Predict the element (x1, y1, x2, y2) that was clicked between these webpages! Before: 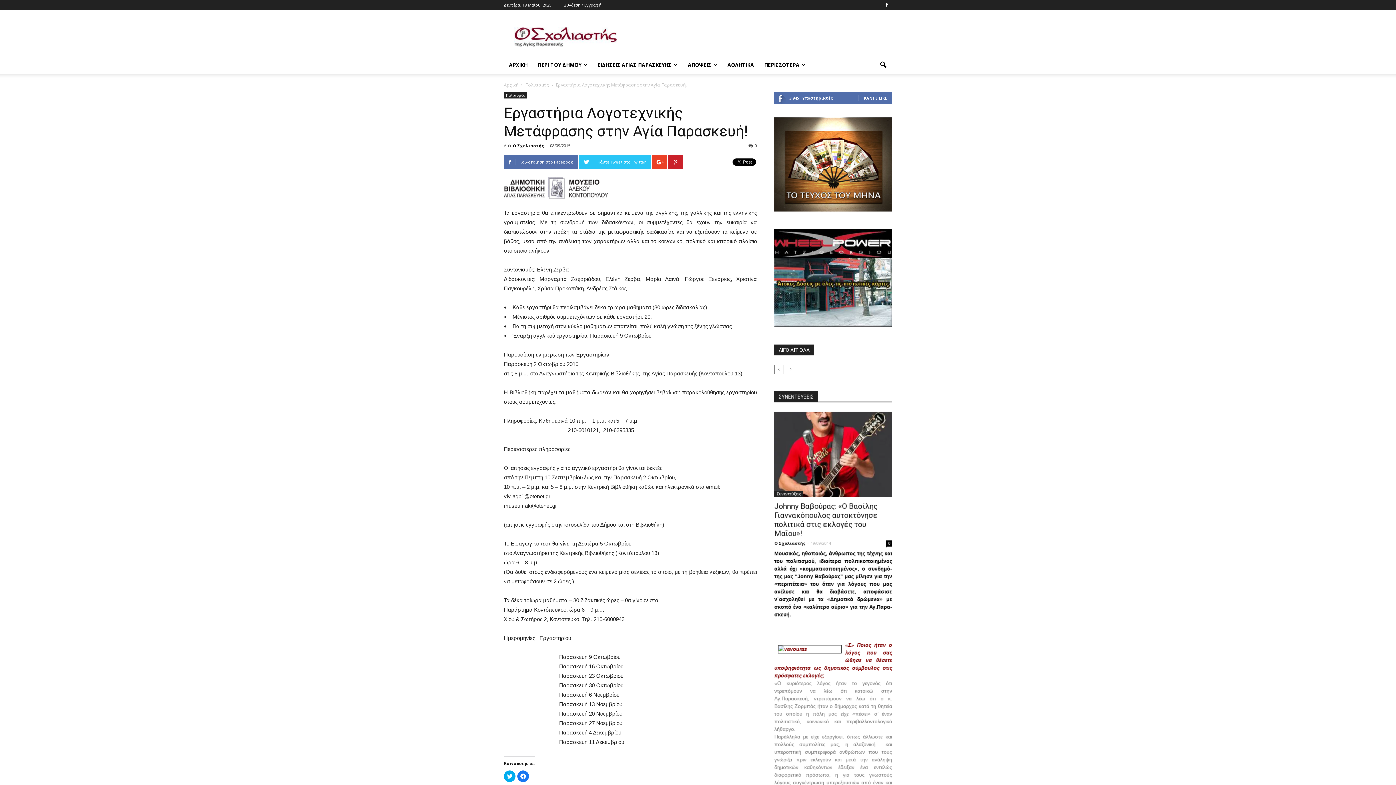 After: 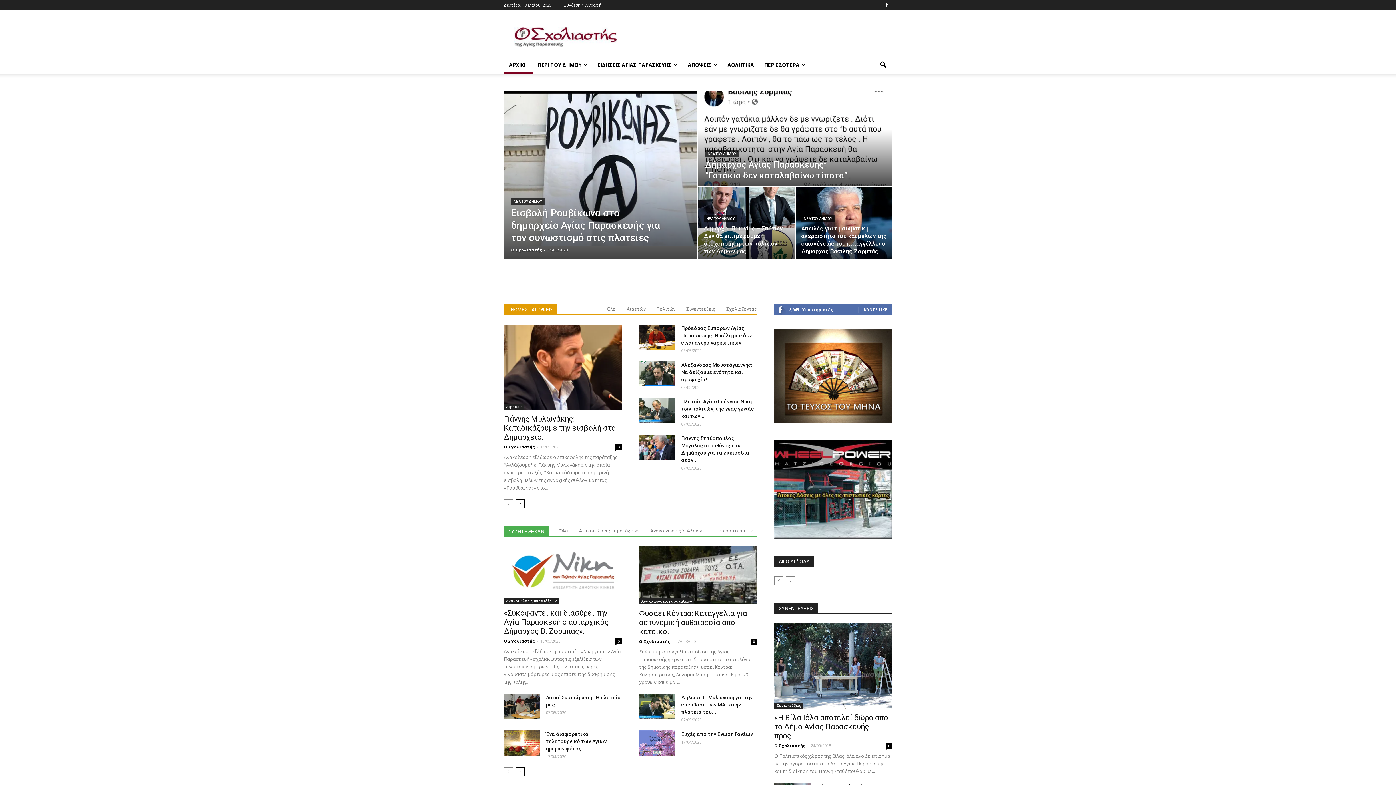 Action: bbox: (504, 81, 519, 88) label: Αρχική 